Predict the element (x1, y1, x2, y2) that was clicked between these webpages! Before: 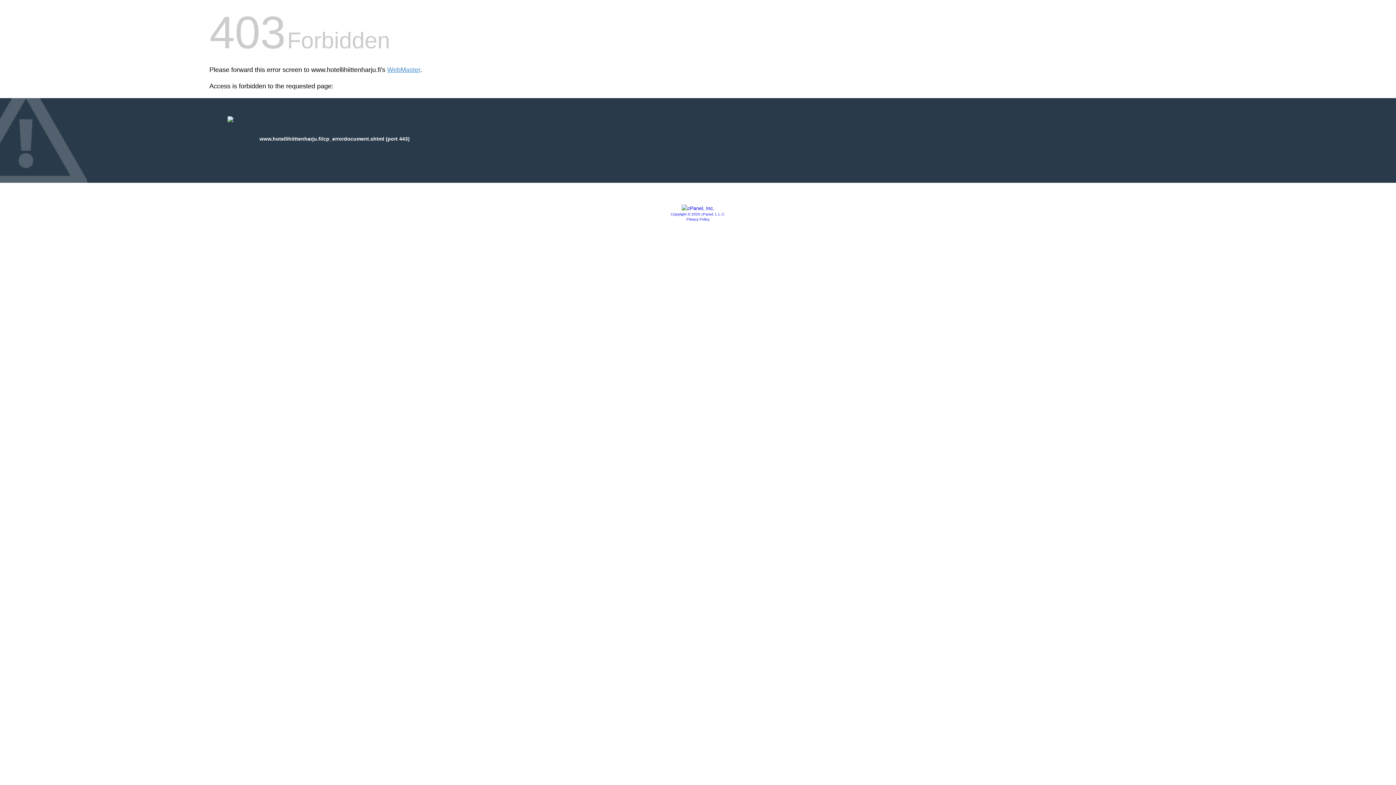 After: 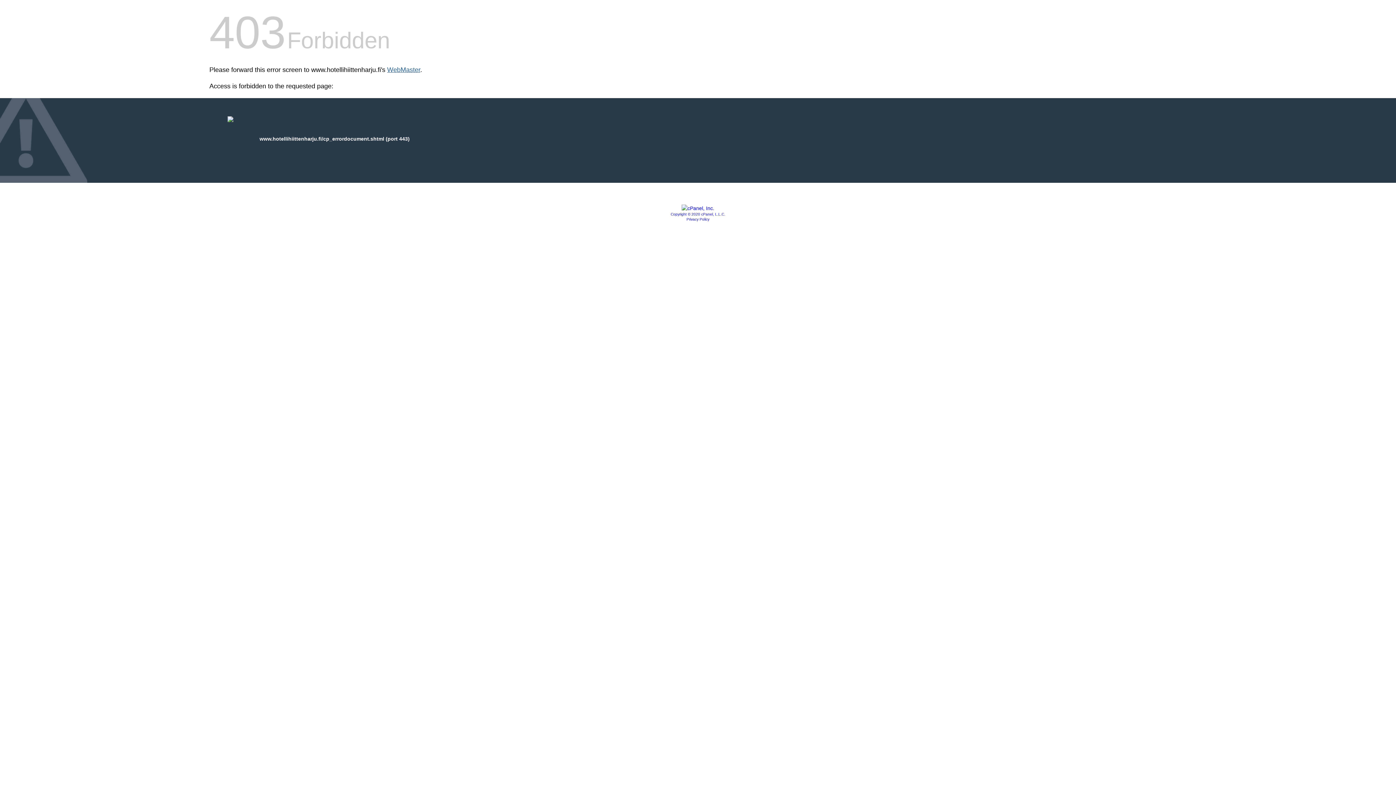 Action: bbox: (387, 66, 420, 73) label: WebMaster